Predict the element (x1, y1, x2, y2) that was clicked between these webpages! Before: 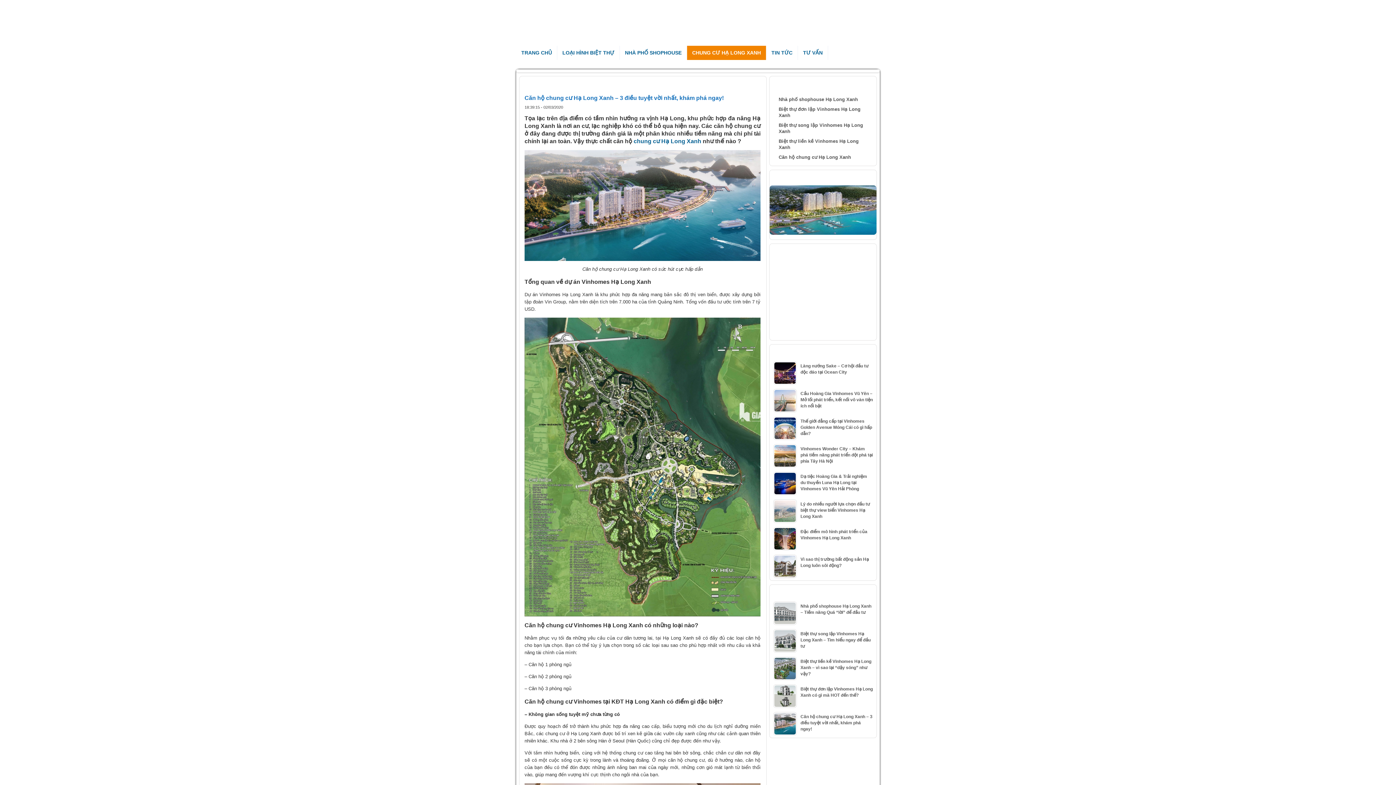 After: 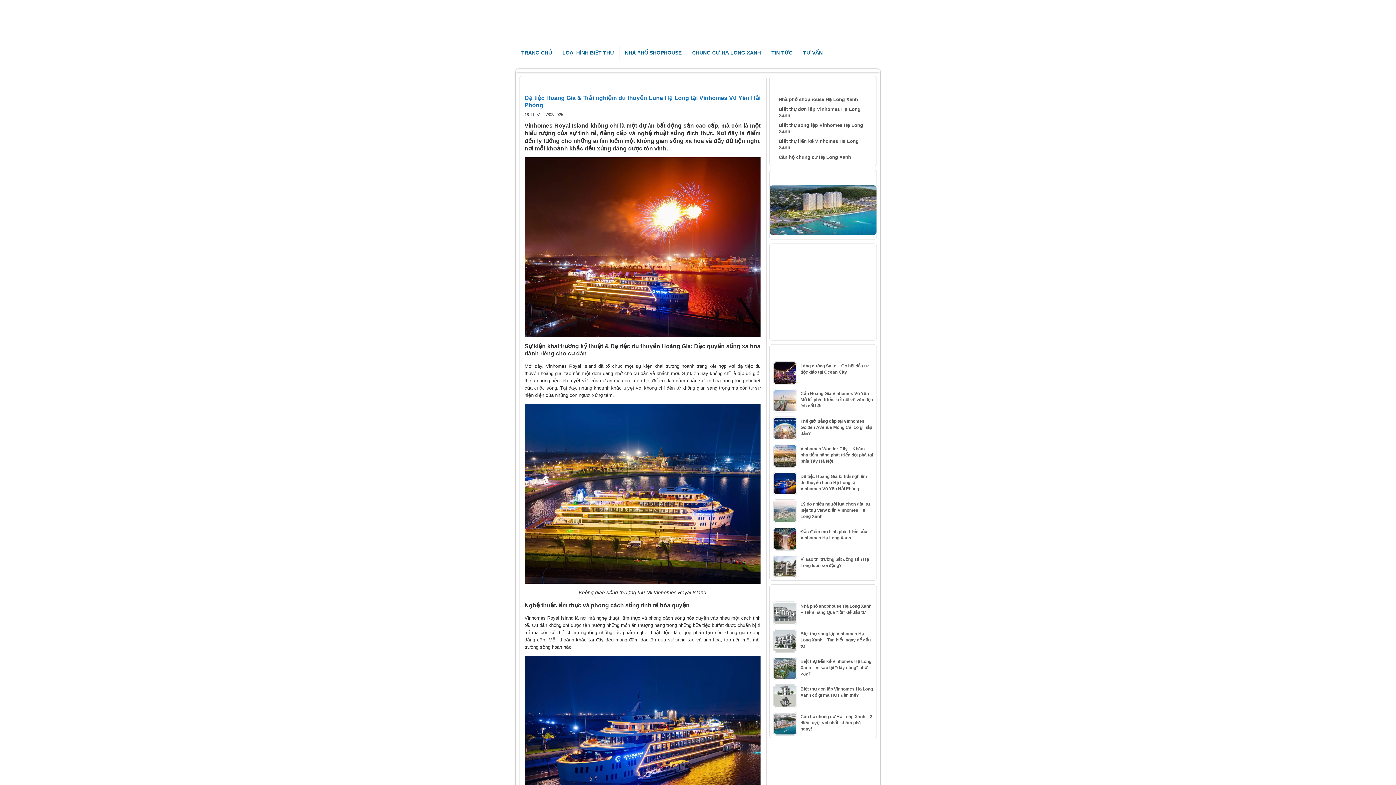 Action: label: Dạ tiệc Hoàng Gia & Trải nghiệm du thuyền Luna Hạ Long tại Vinhomes Vũ Yên Hải Phòng bbox: (773, 472, 873, 492)